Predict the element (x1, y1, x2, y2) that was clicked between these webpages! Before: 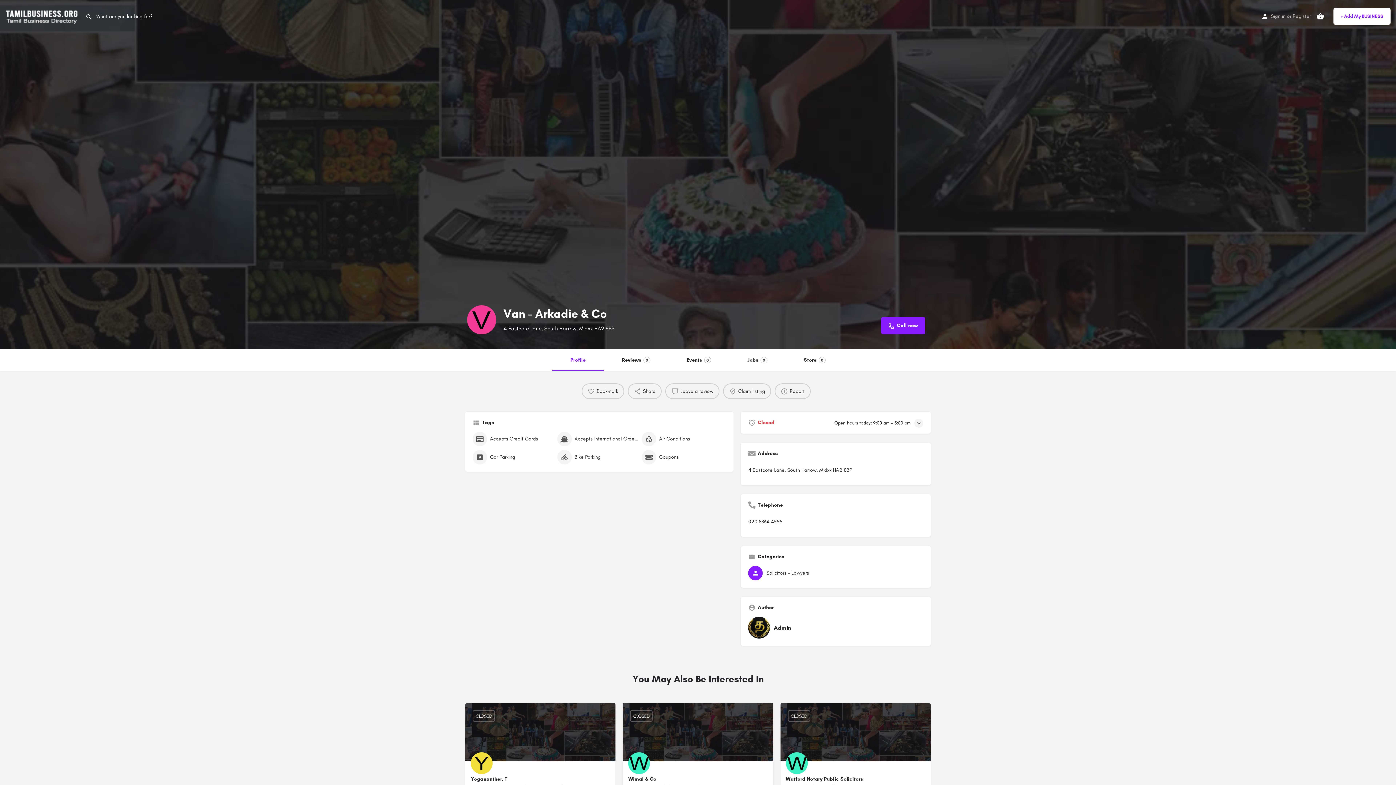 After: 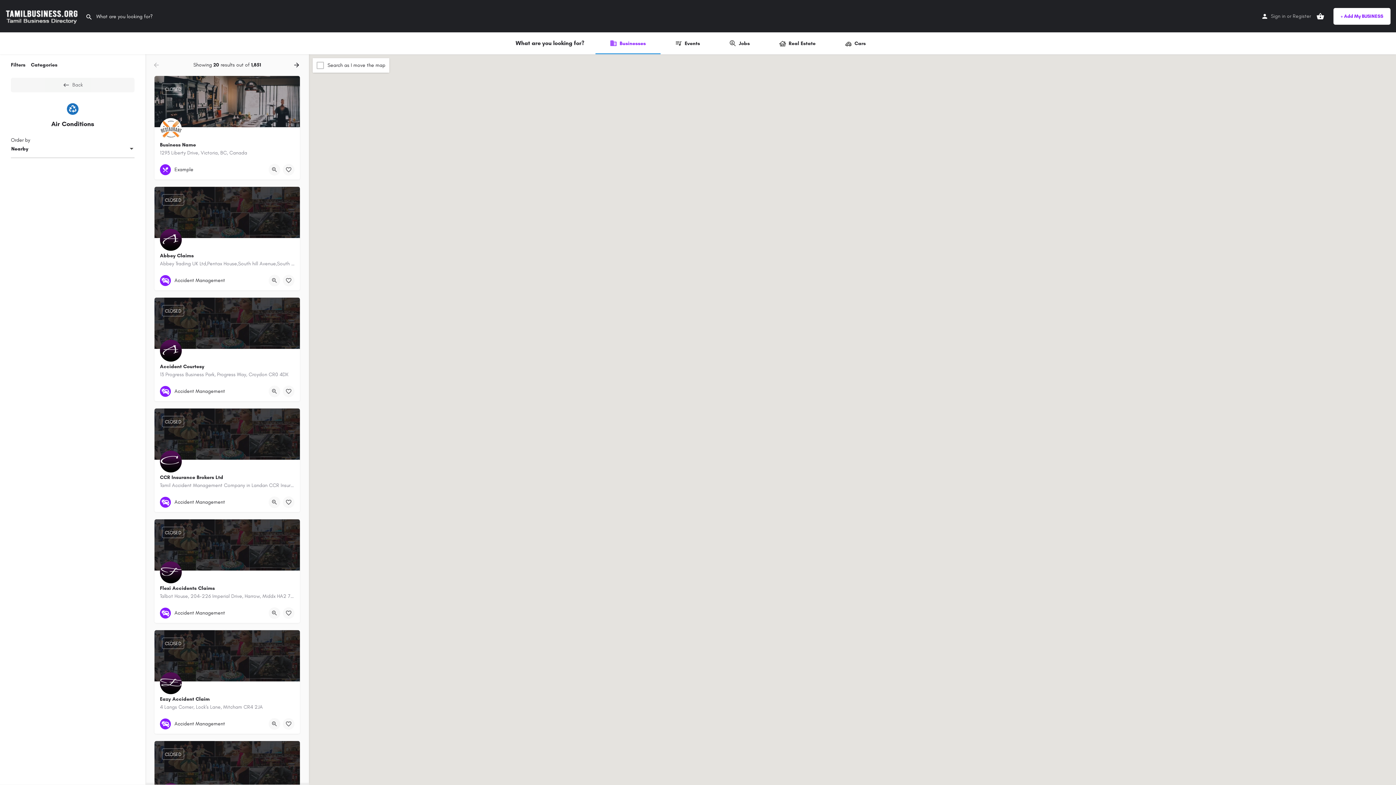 Action: label: Air Conditions bbox: (641, 432, 722, 446)